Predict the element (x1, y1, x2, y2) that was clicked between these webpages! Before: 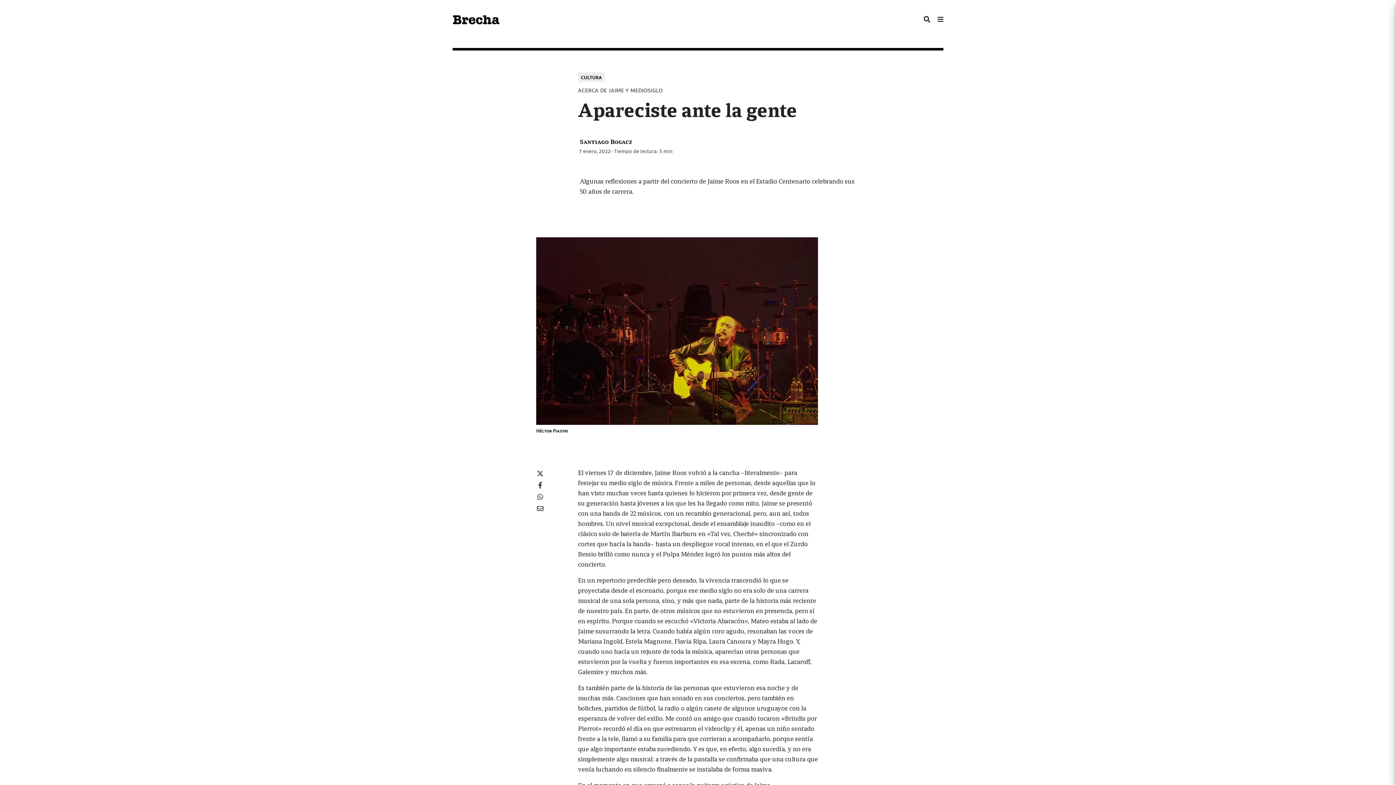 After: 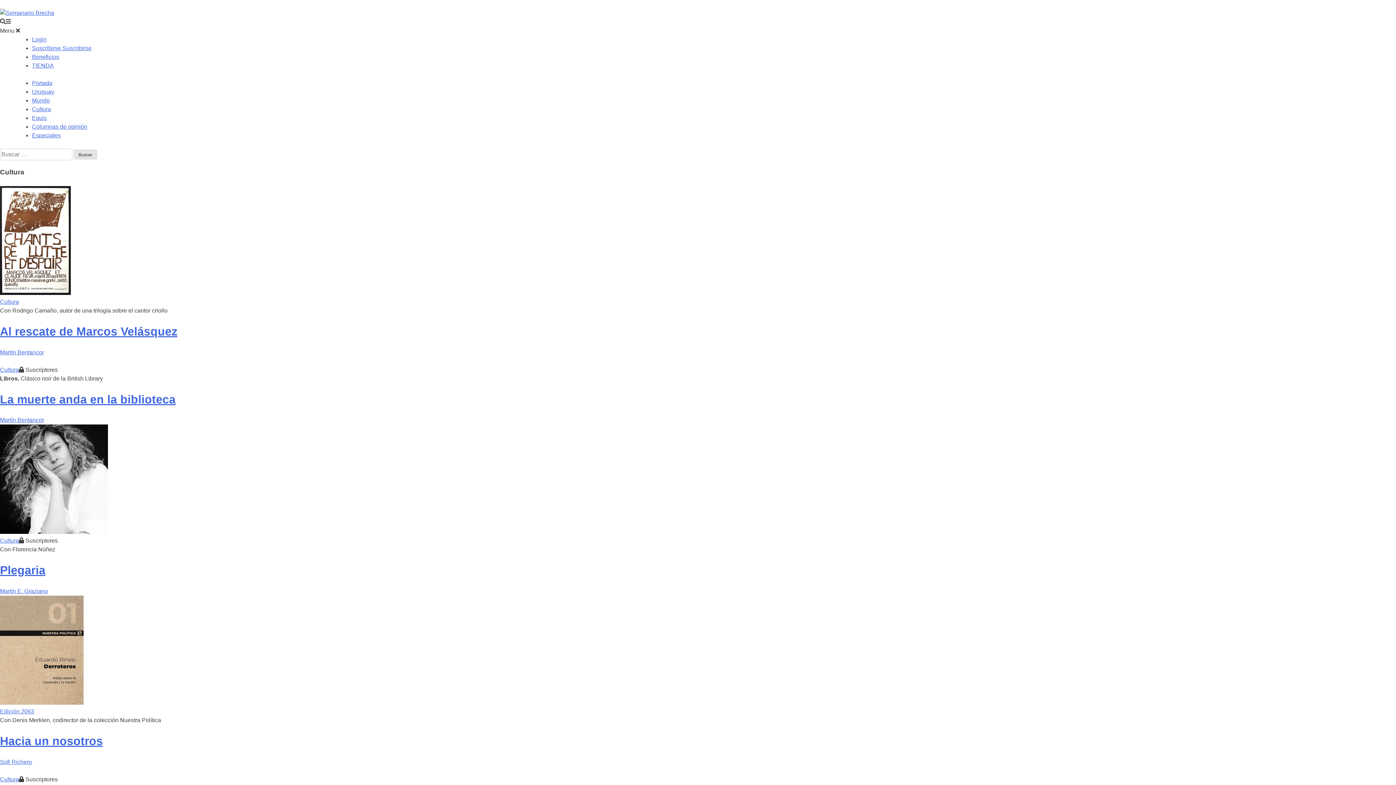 Action: bbox: (578, 72, 605, 82) label: CULTURA